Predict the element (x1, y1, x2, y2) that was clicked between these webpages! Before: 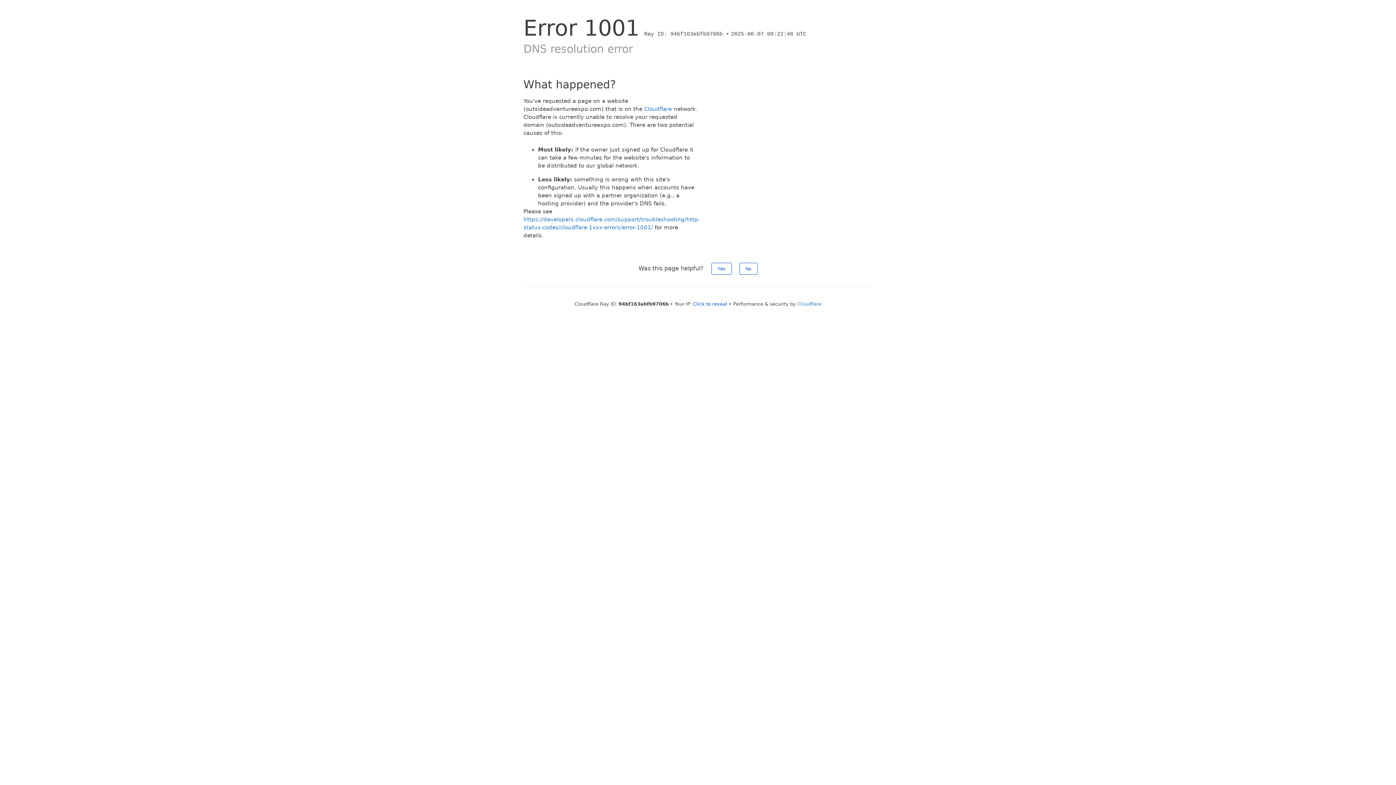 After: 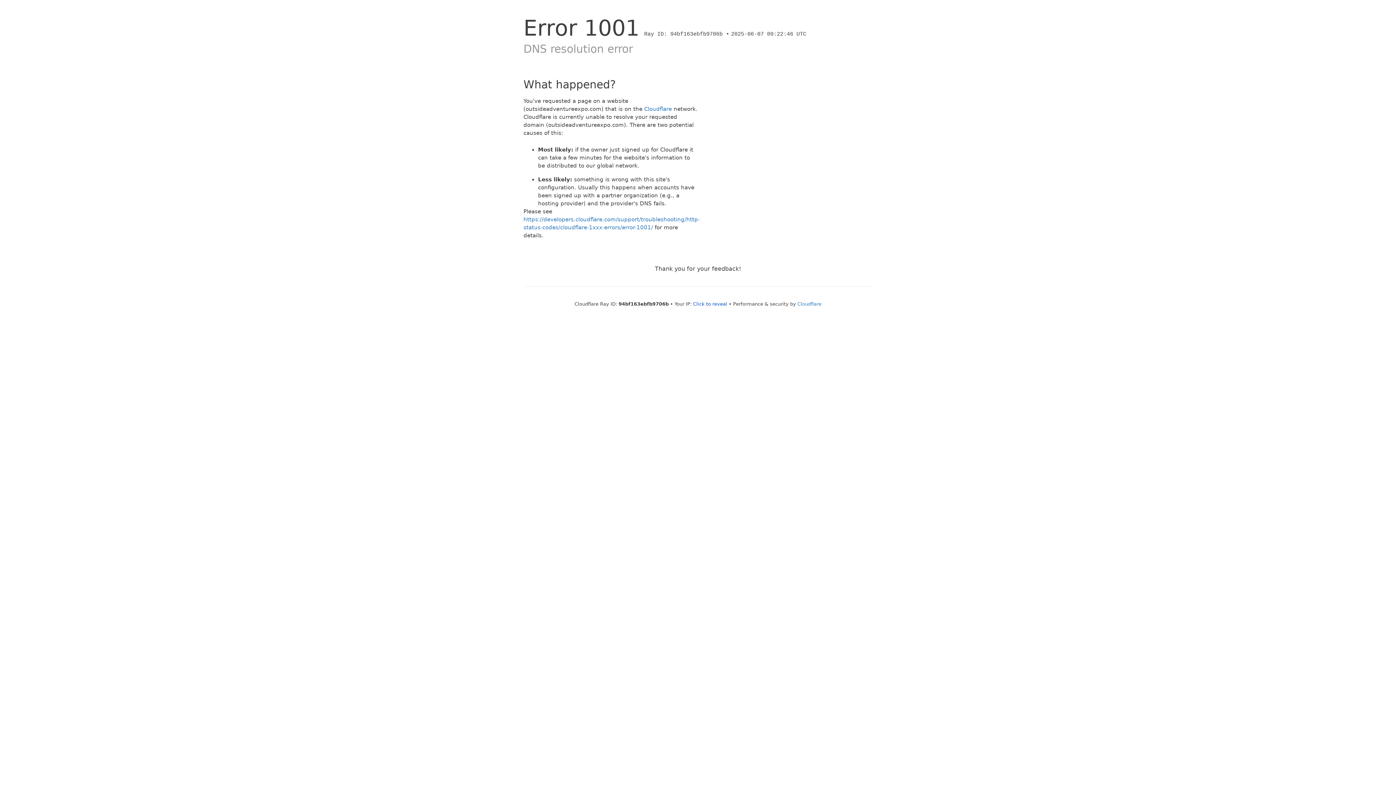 Action: bbox: (739, 262, 757, 274) label: No